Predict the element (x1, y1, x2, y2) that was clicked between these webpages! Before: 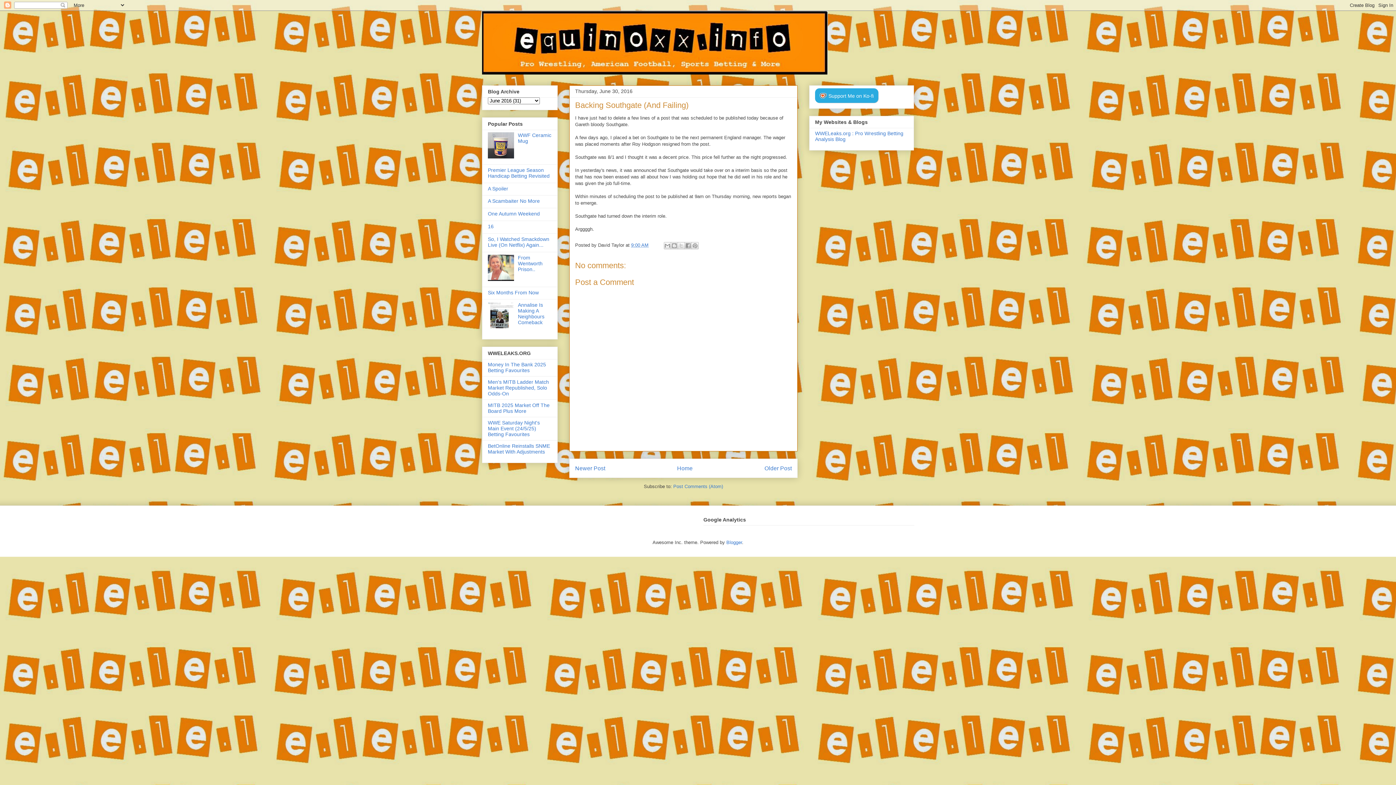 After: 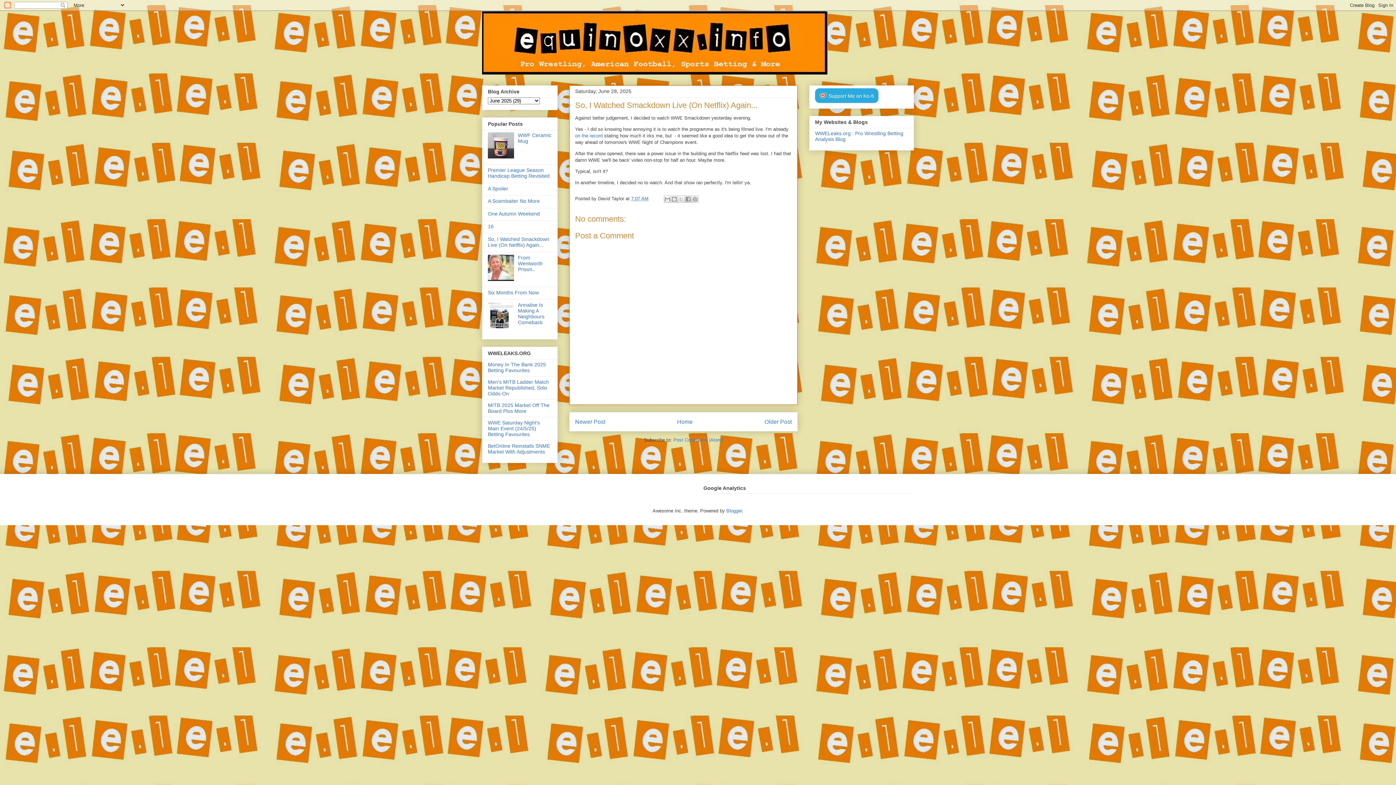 Action: bbox: (488, 236, 549, 247) label: So, I Watched Smackdown Live (On Netflix) Again...